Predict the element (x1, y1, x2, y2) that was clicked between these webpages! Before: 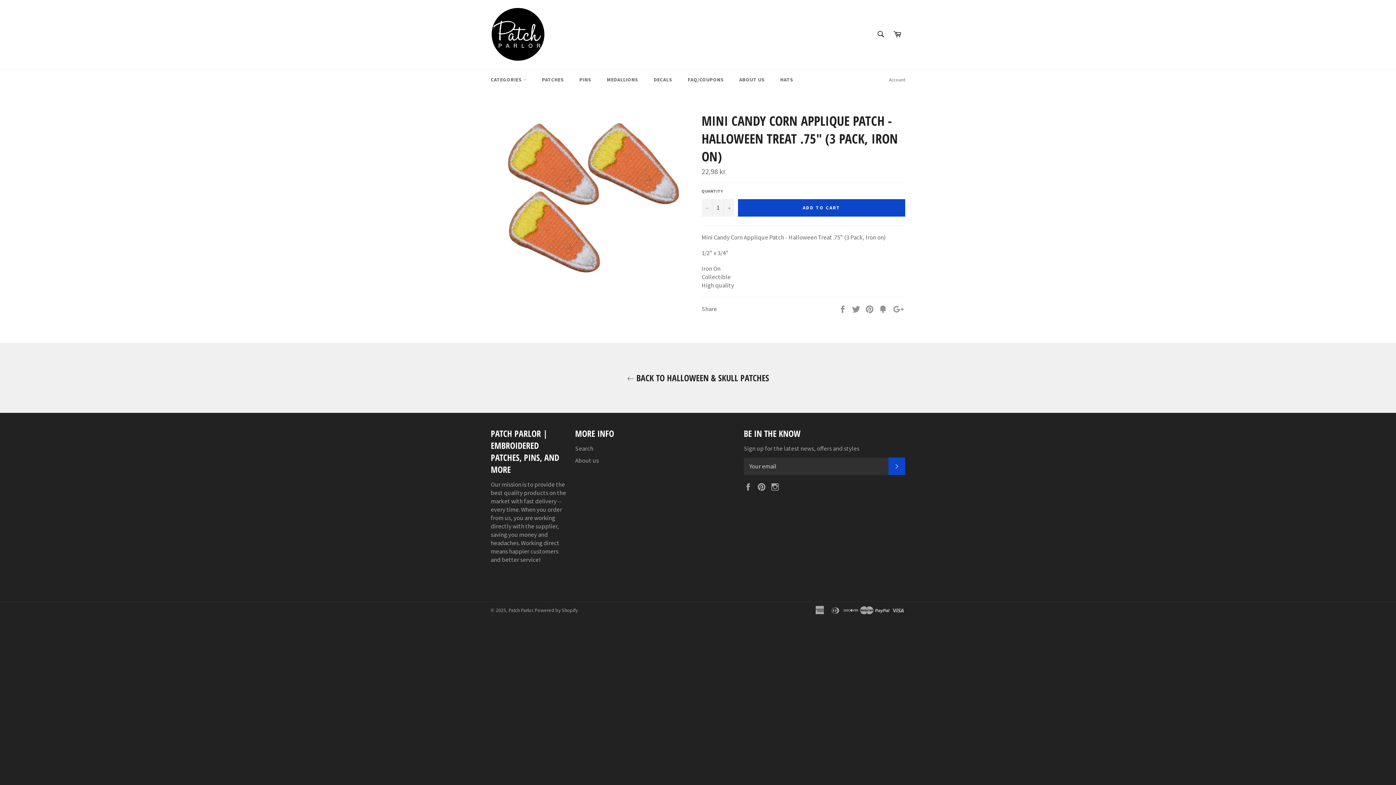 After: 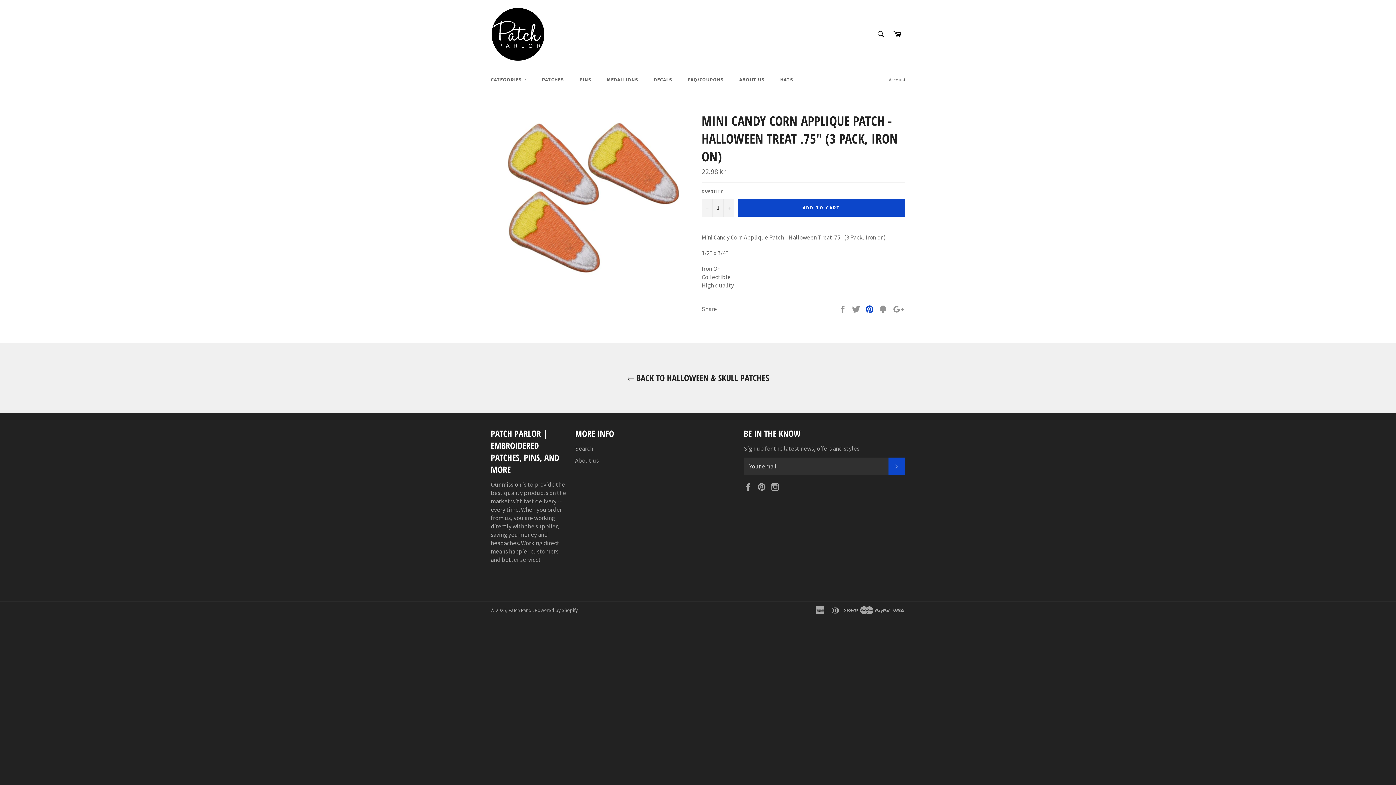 Action: label:  
Pin it bbox: (865, 304, 875, 312)